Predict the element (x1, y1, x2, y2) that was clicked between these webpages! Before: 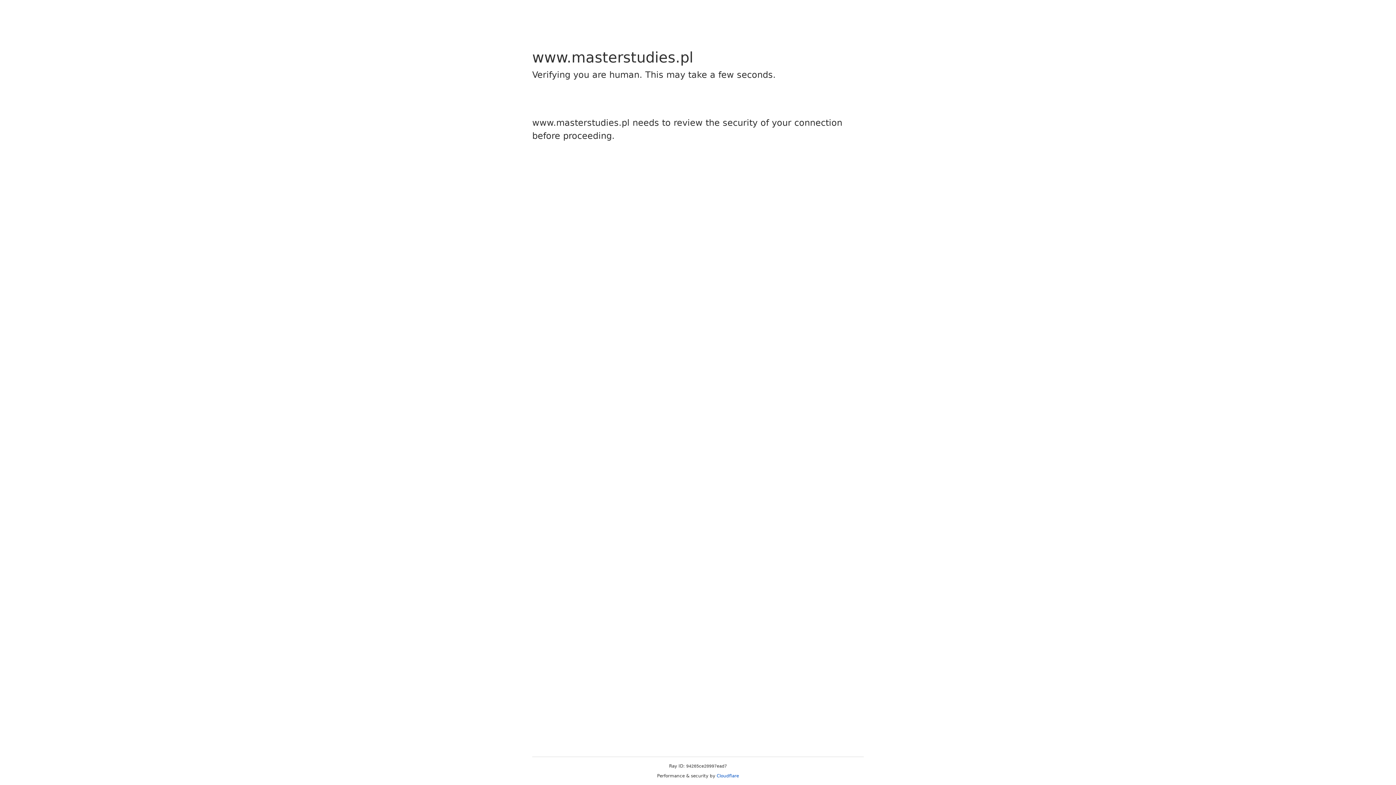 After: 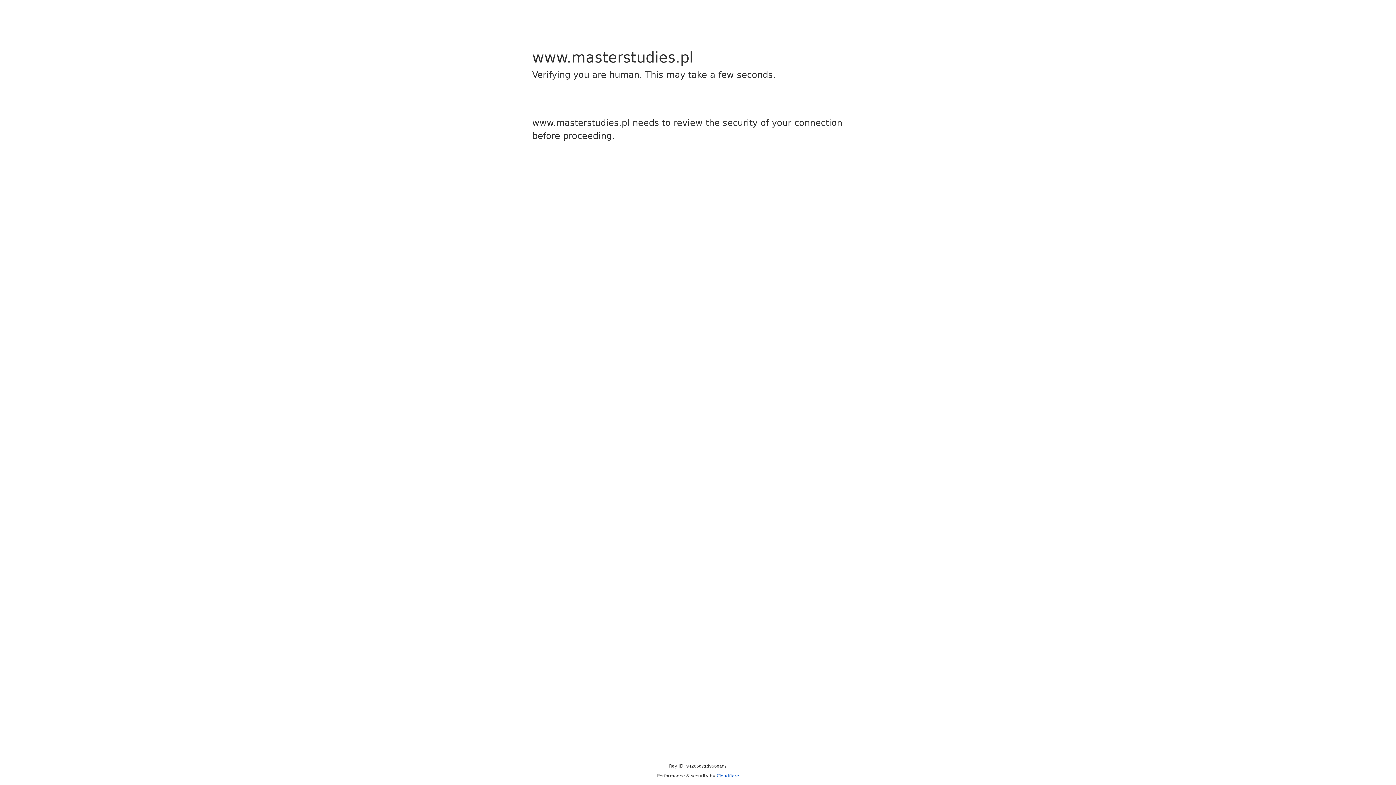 Action: bbox: (716, 773, 739, 778) label: Cloudflare